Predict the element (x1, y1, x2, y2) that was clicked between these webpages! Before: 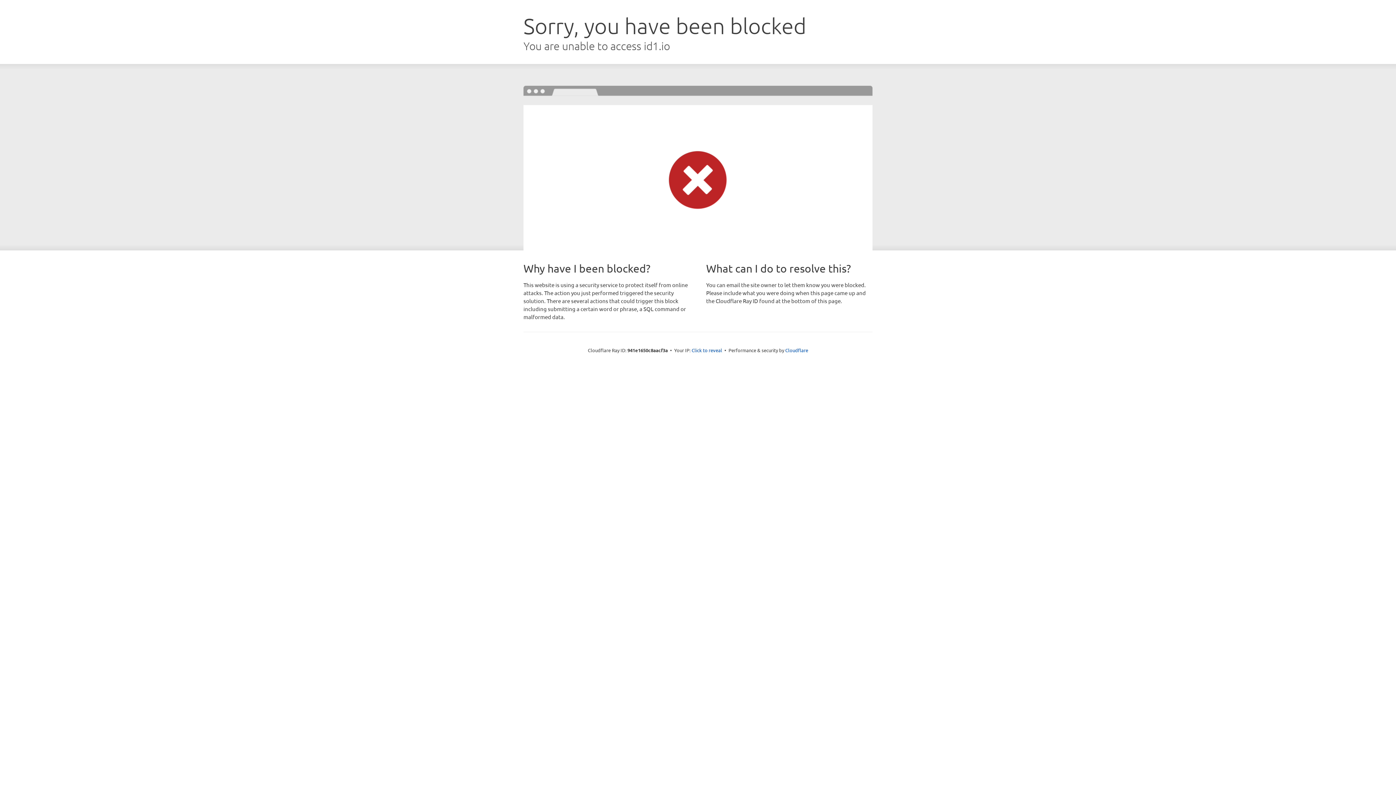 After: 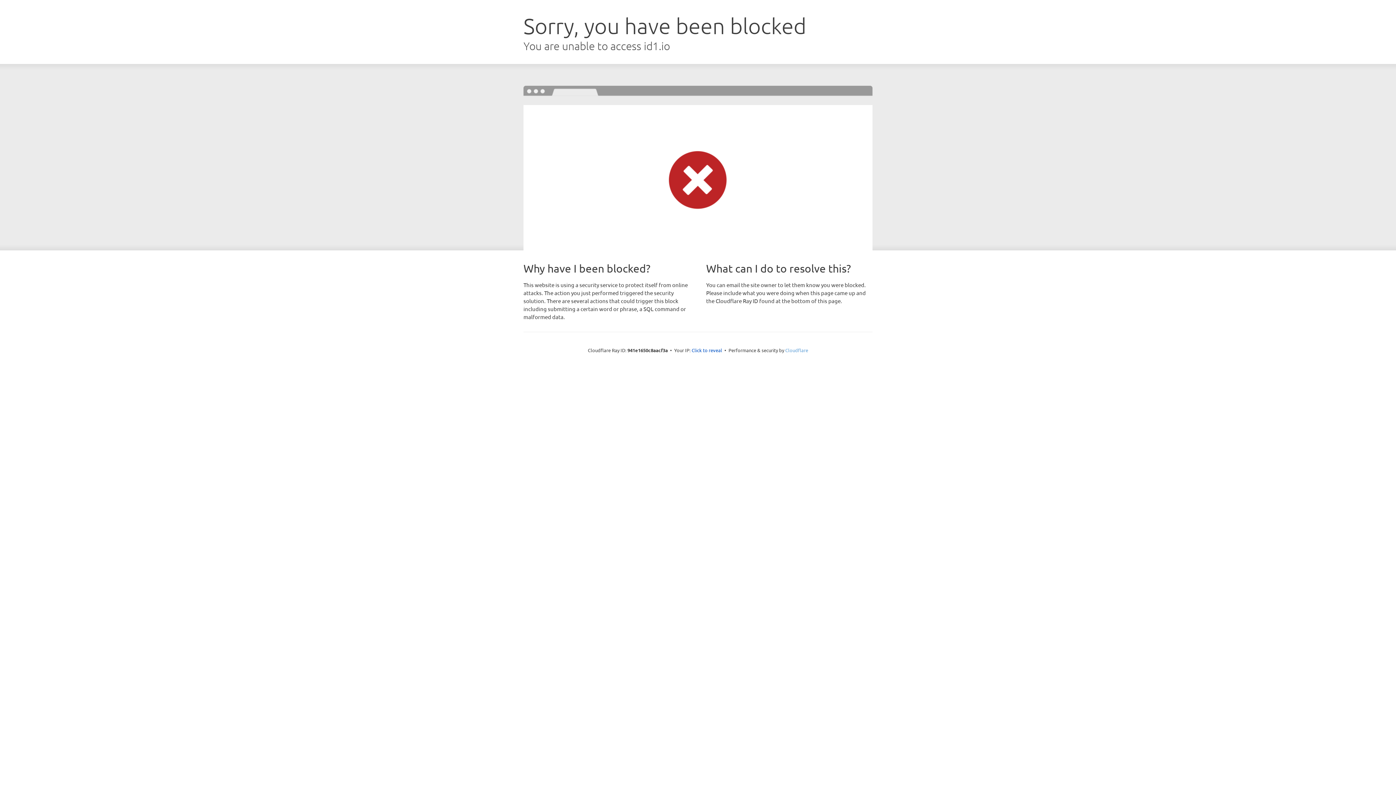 Action: label: Cloudflare bbox: (785, 347, 808, 353)